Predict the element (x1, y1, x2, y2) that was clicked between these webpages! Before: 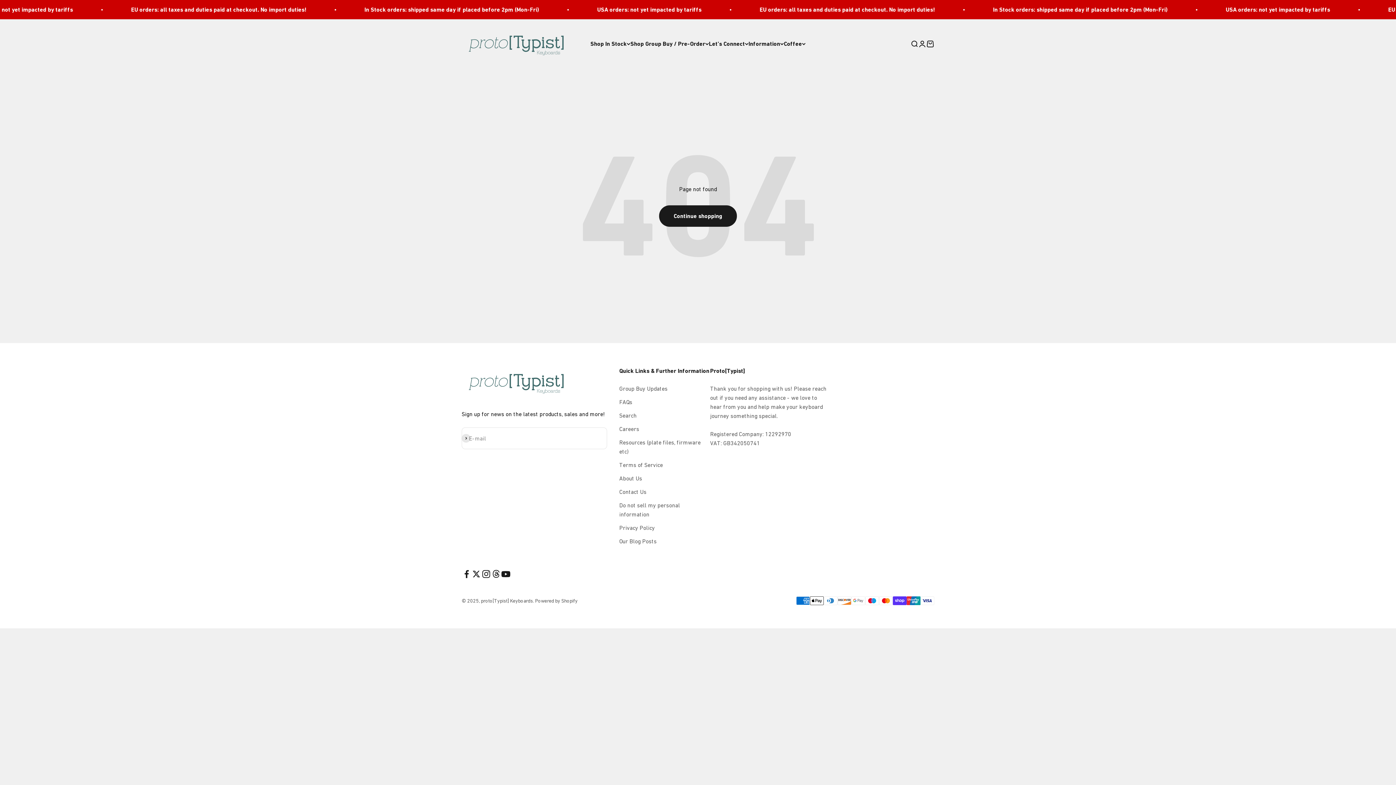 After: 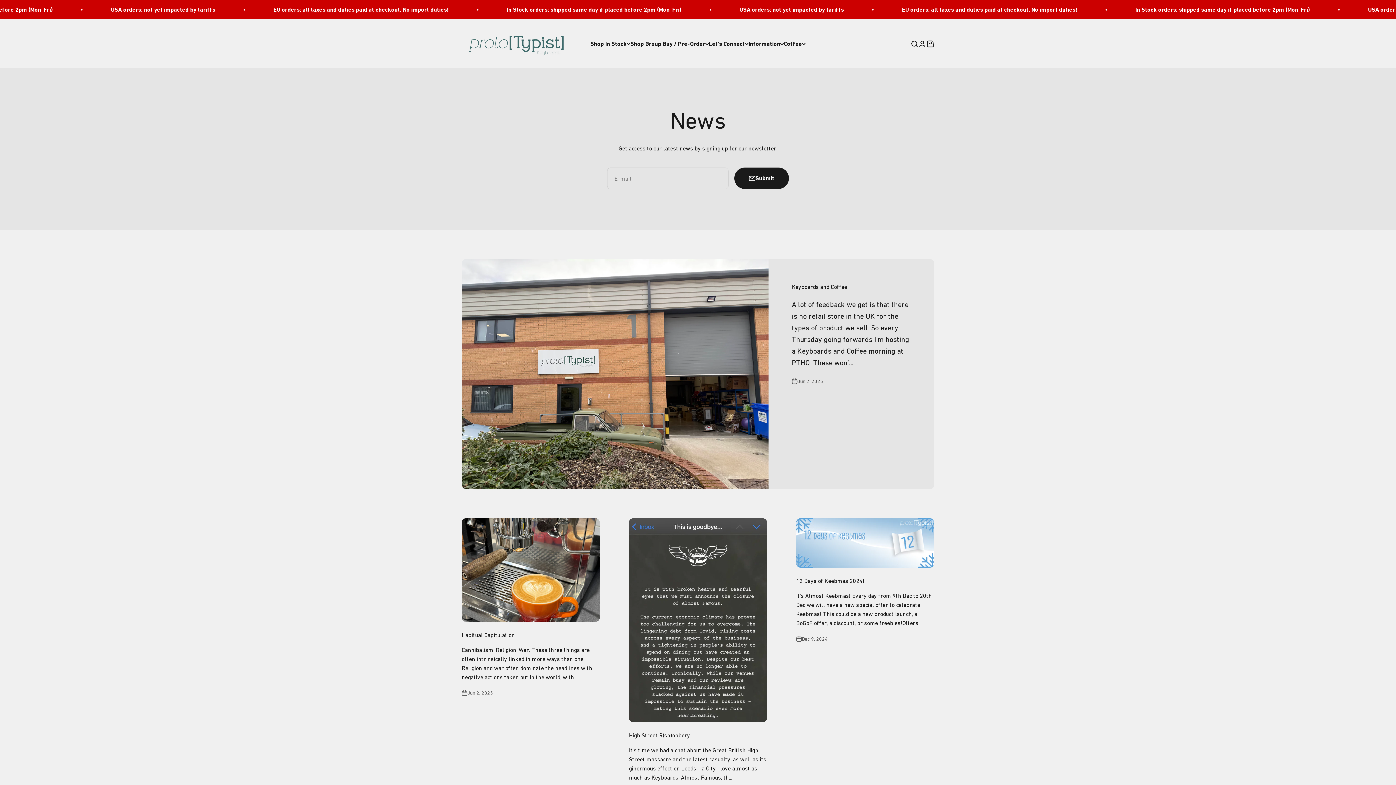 Action: label: Our Blog Posts bbox: (619, 537, 656, 546)